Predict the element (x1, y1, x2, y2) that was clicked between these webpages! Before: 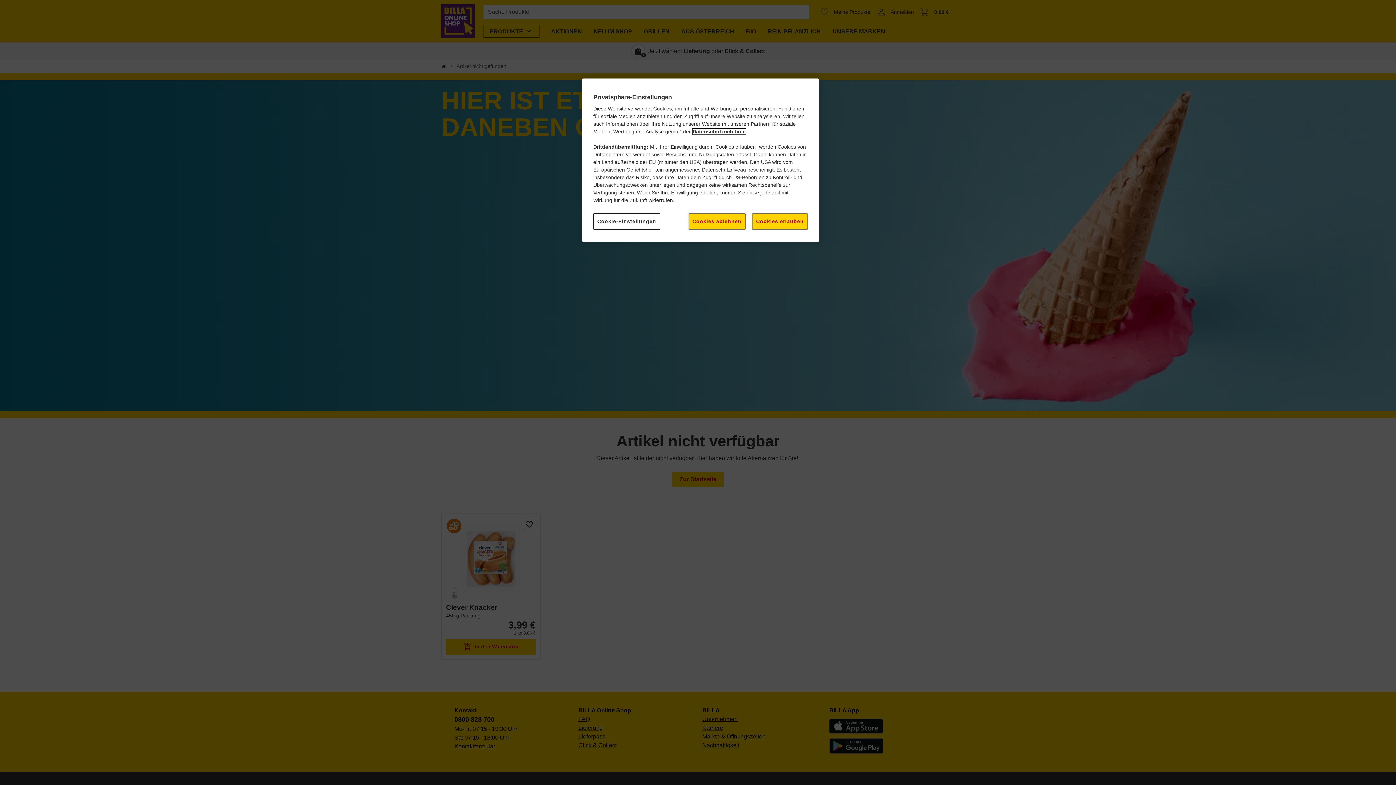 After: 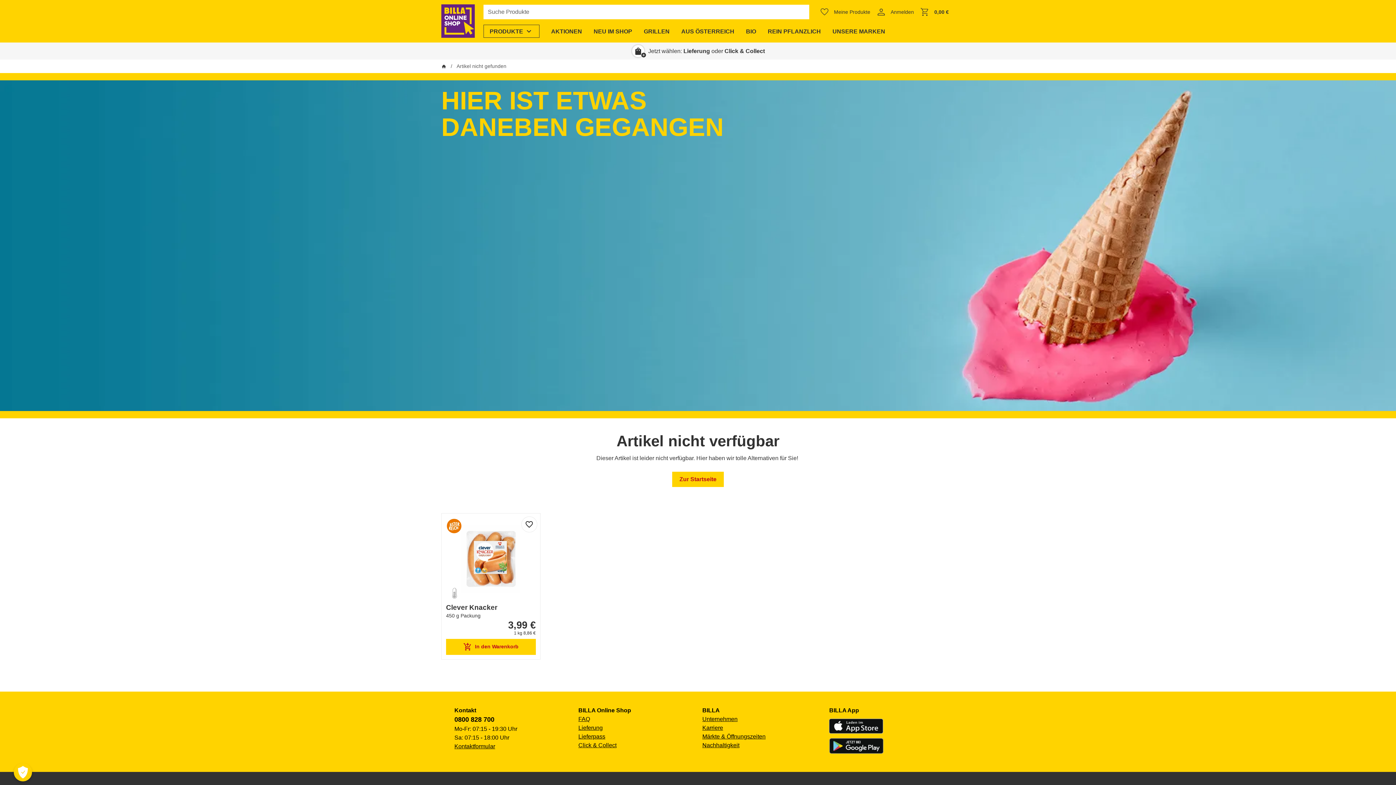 Action: label: Cookies erlauben bbox: (752, 213, 808, 229)